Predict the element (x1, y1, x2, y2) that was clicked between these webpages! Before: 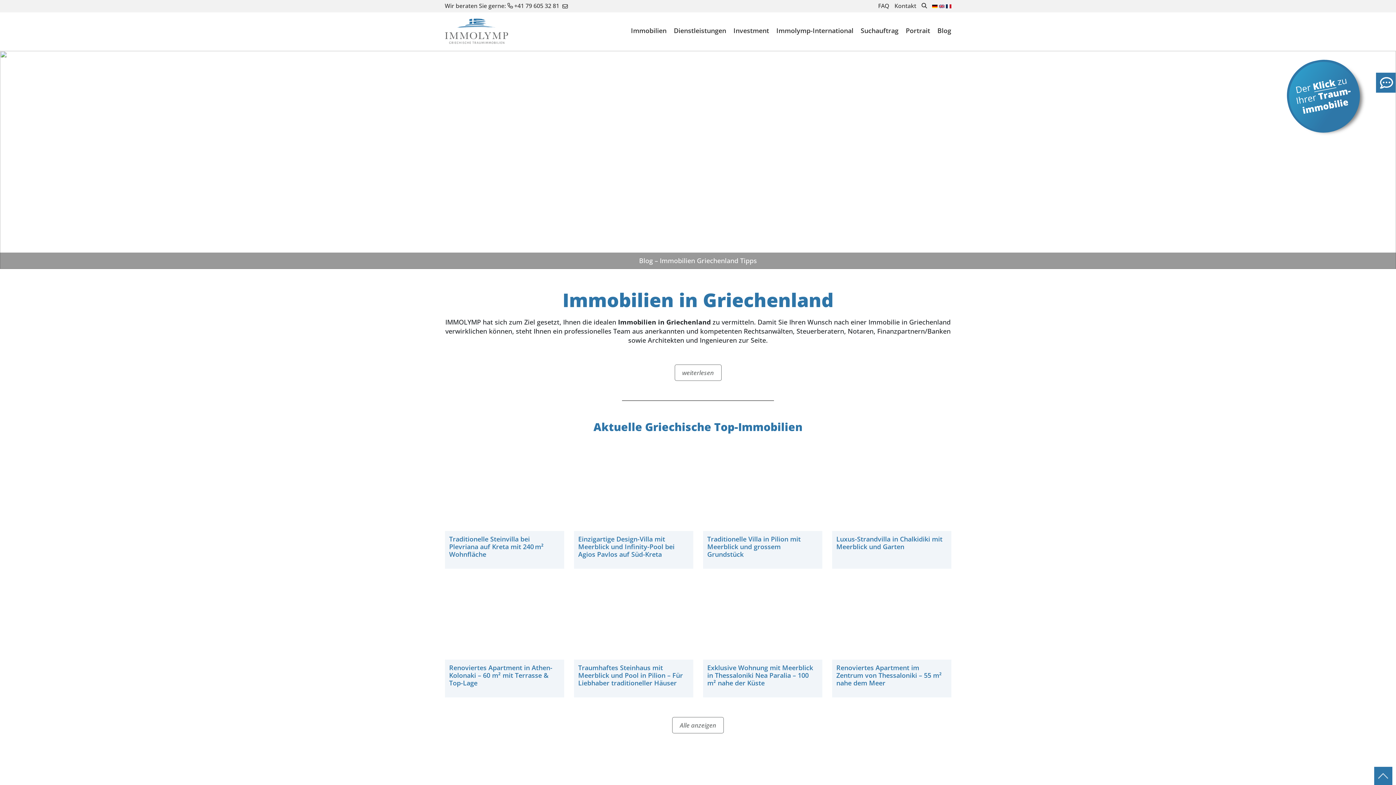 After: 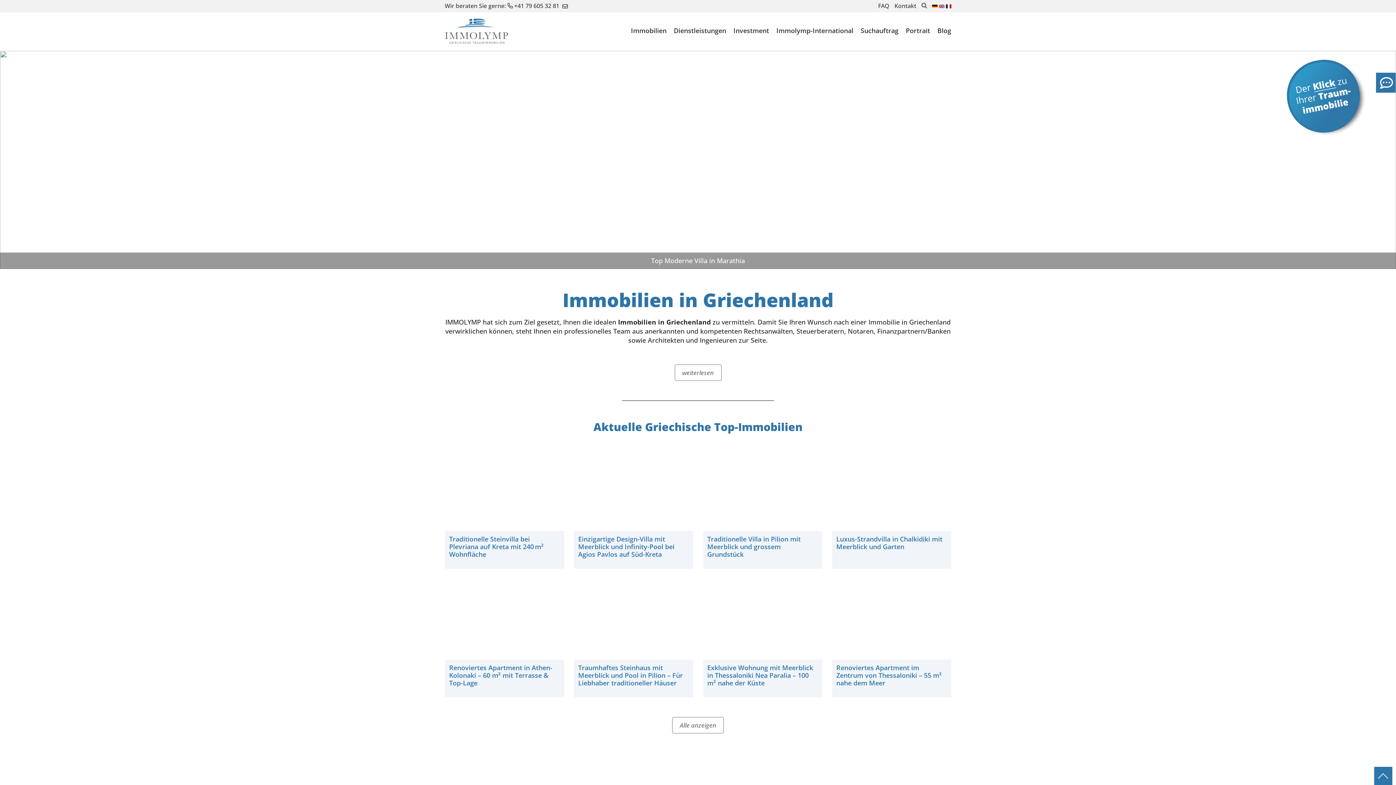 Action: bbox: (562, 1, 568, 9)